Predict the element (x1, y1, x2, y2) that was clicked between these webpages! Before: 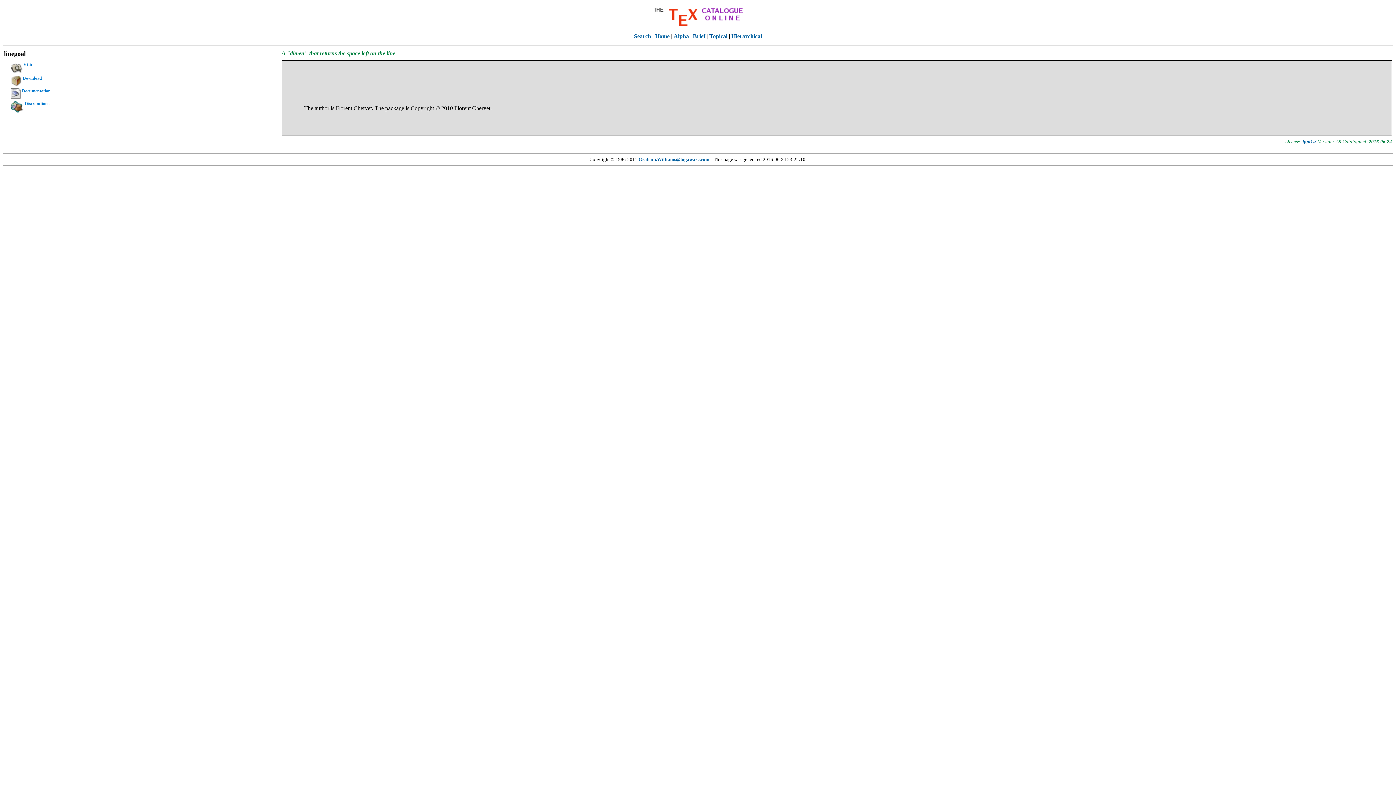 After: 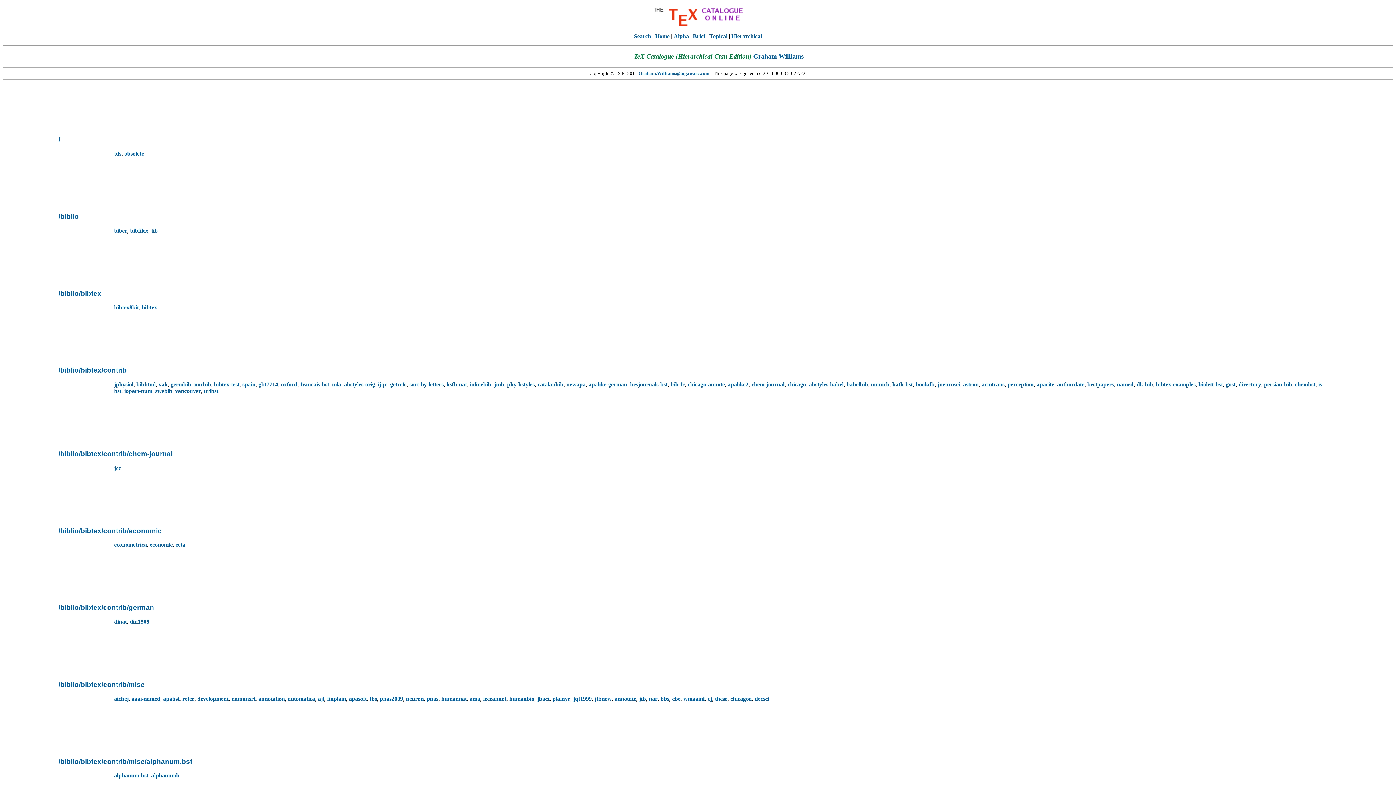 Action: label: Hierarchical bbox: (731, 33, 762, 39)